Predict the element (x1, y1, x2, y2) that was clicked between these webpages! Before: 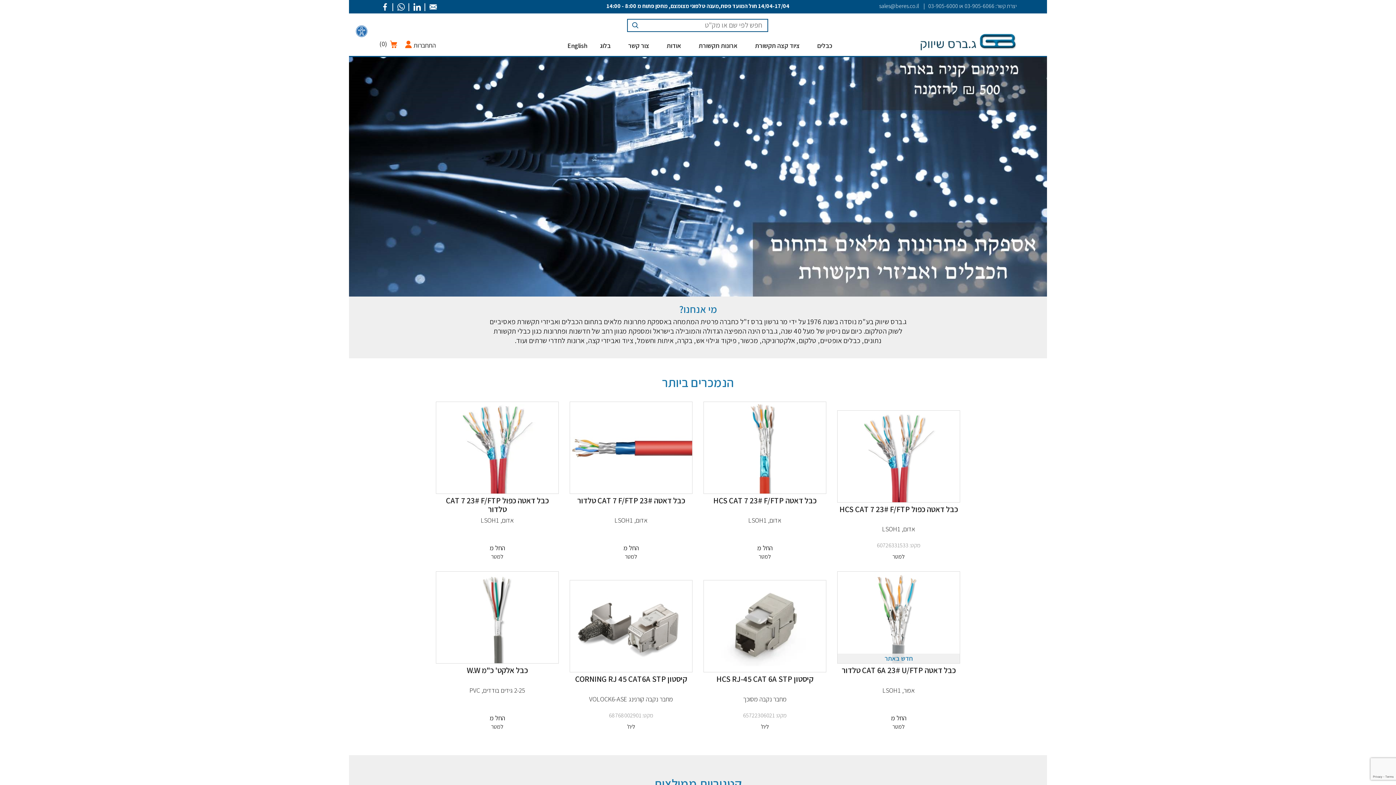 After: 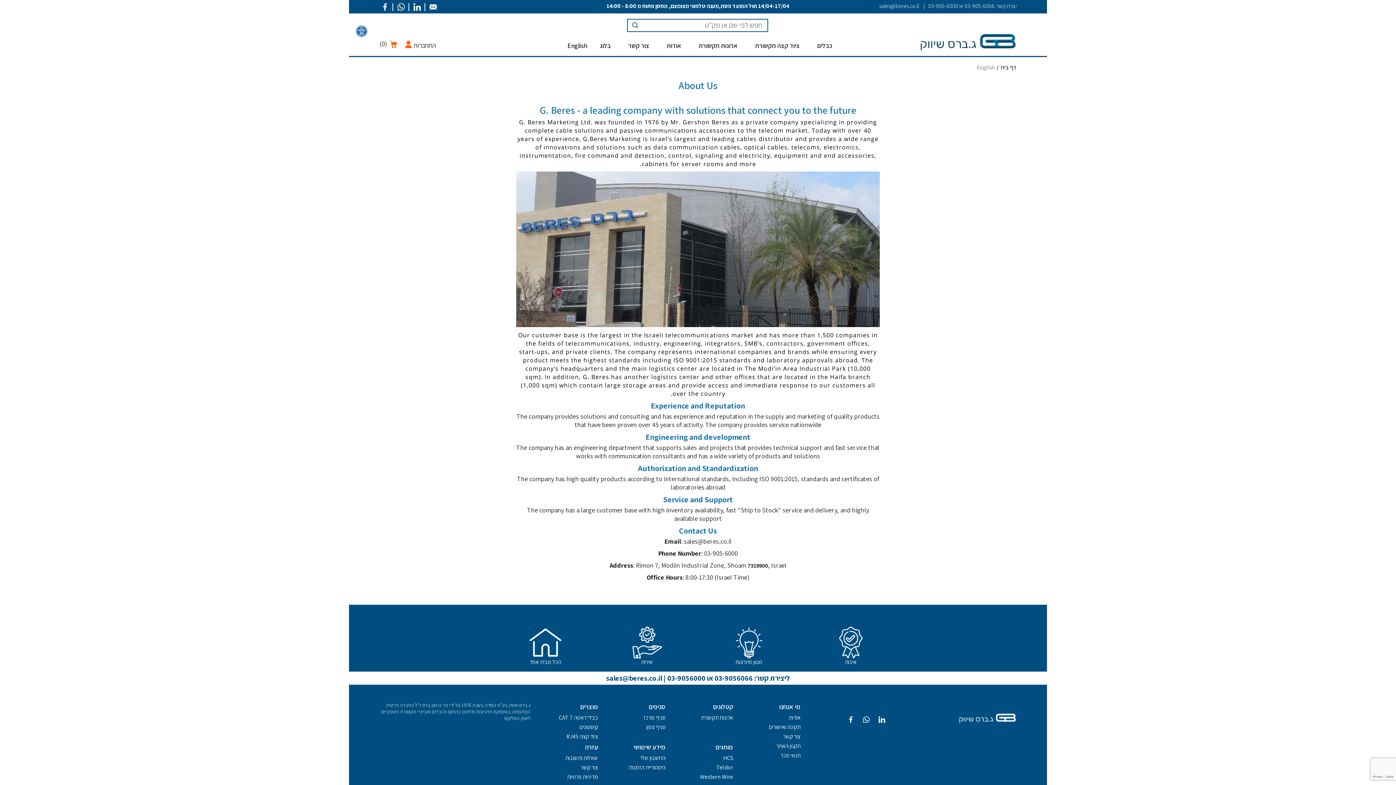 Action: label: English bbox: (563, 41, 591, 50)